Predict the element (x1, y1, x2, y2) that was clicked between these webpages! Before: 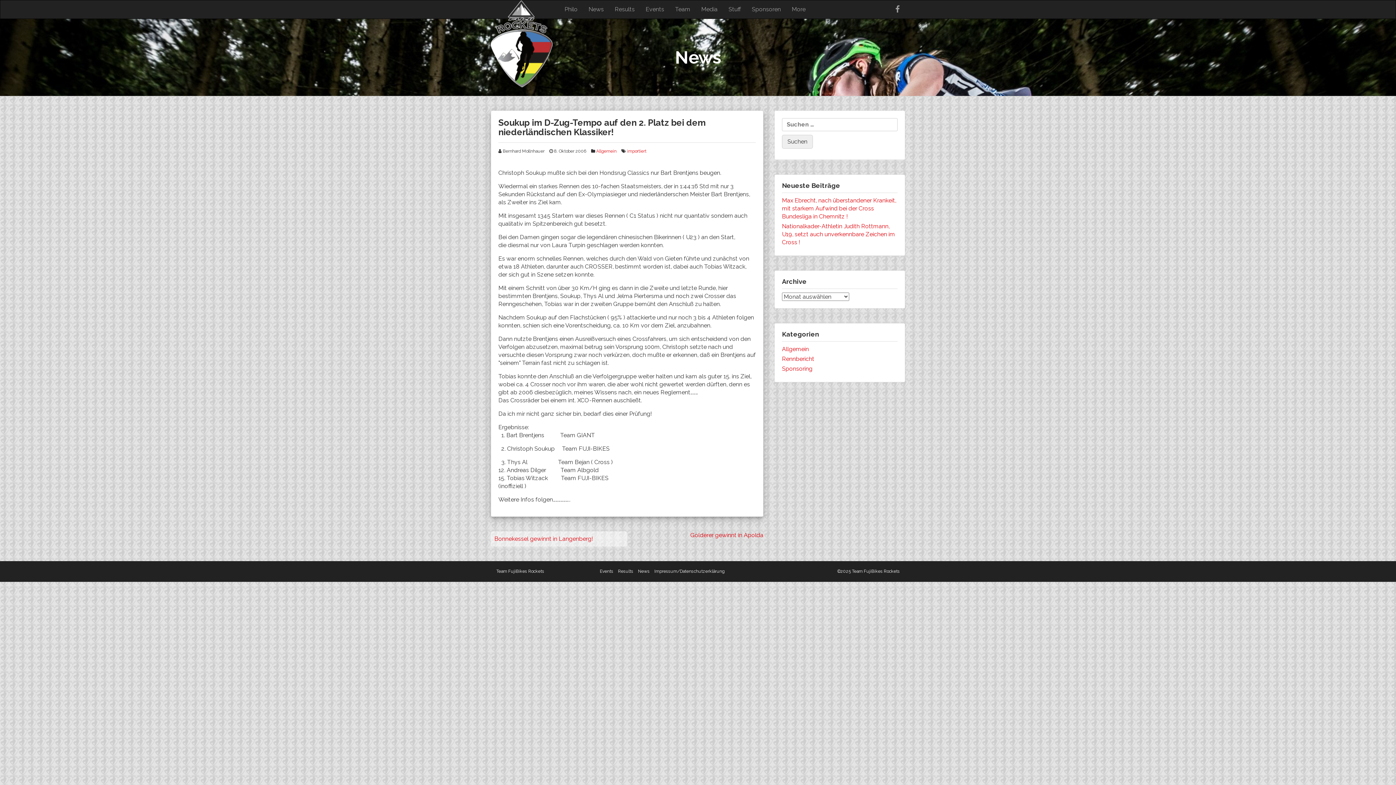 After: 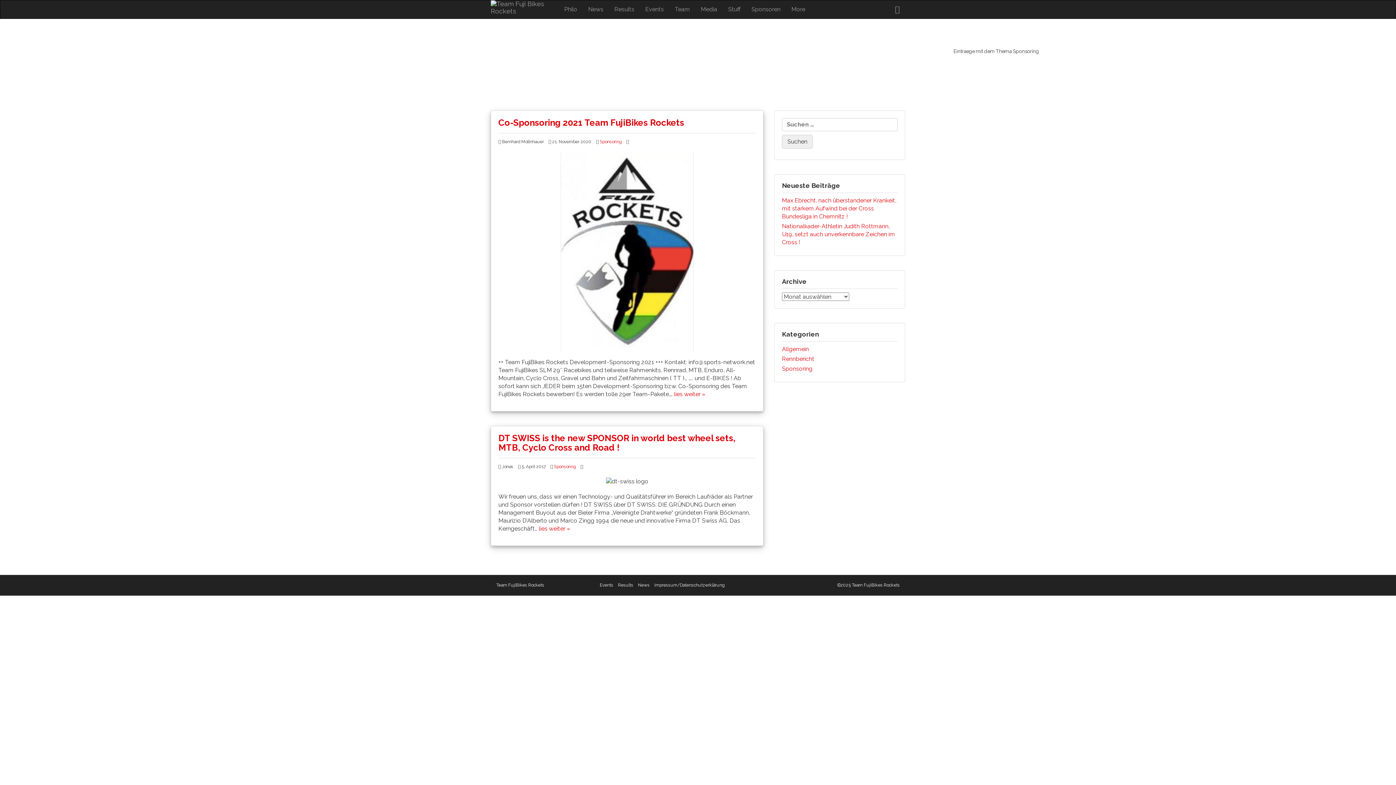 Action: bbox: (782, 365, 812, 372) label: Sponsoring